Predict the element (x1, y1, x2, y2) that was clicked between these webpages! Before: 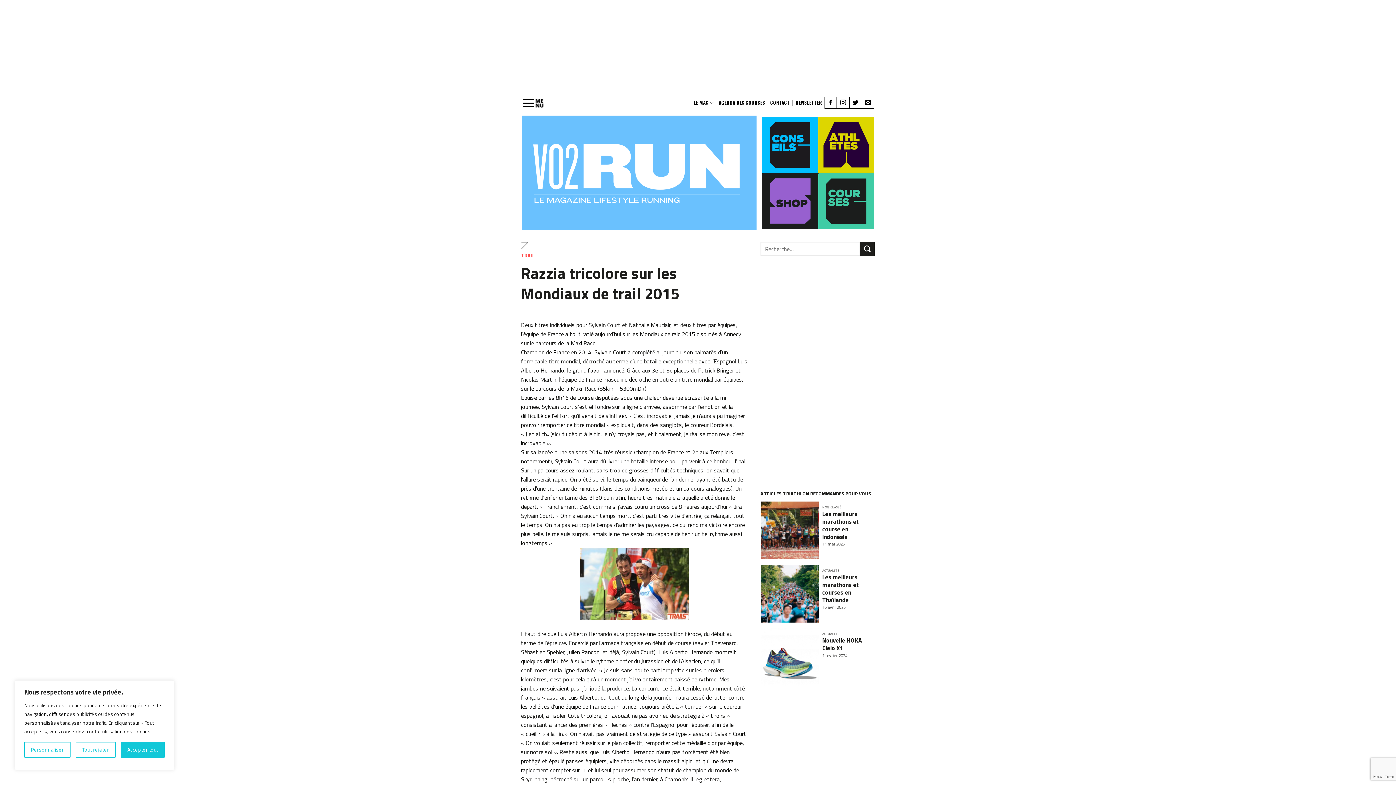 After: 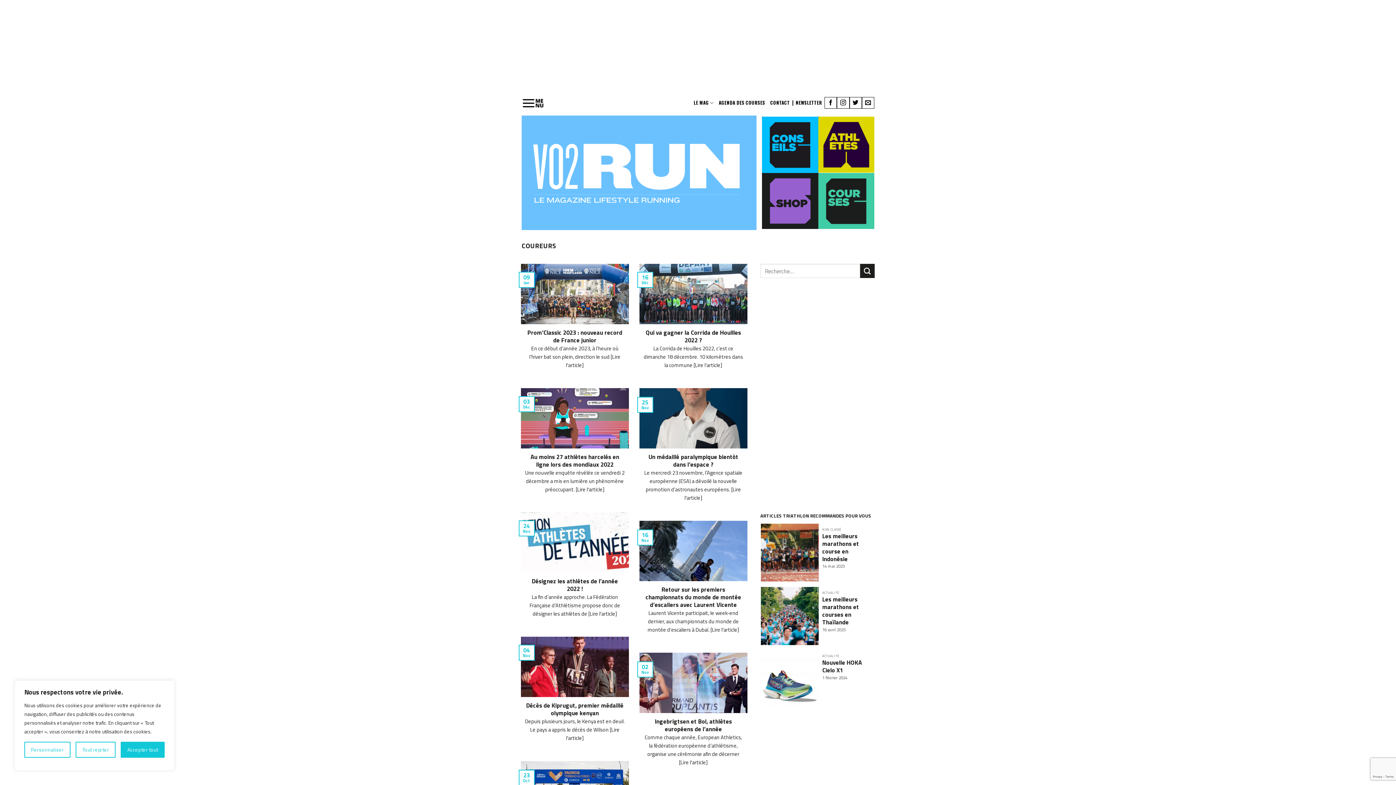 Action: bbox: (818, 116, 874, 172)